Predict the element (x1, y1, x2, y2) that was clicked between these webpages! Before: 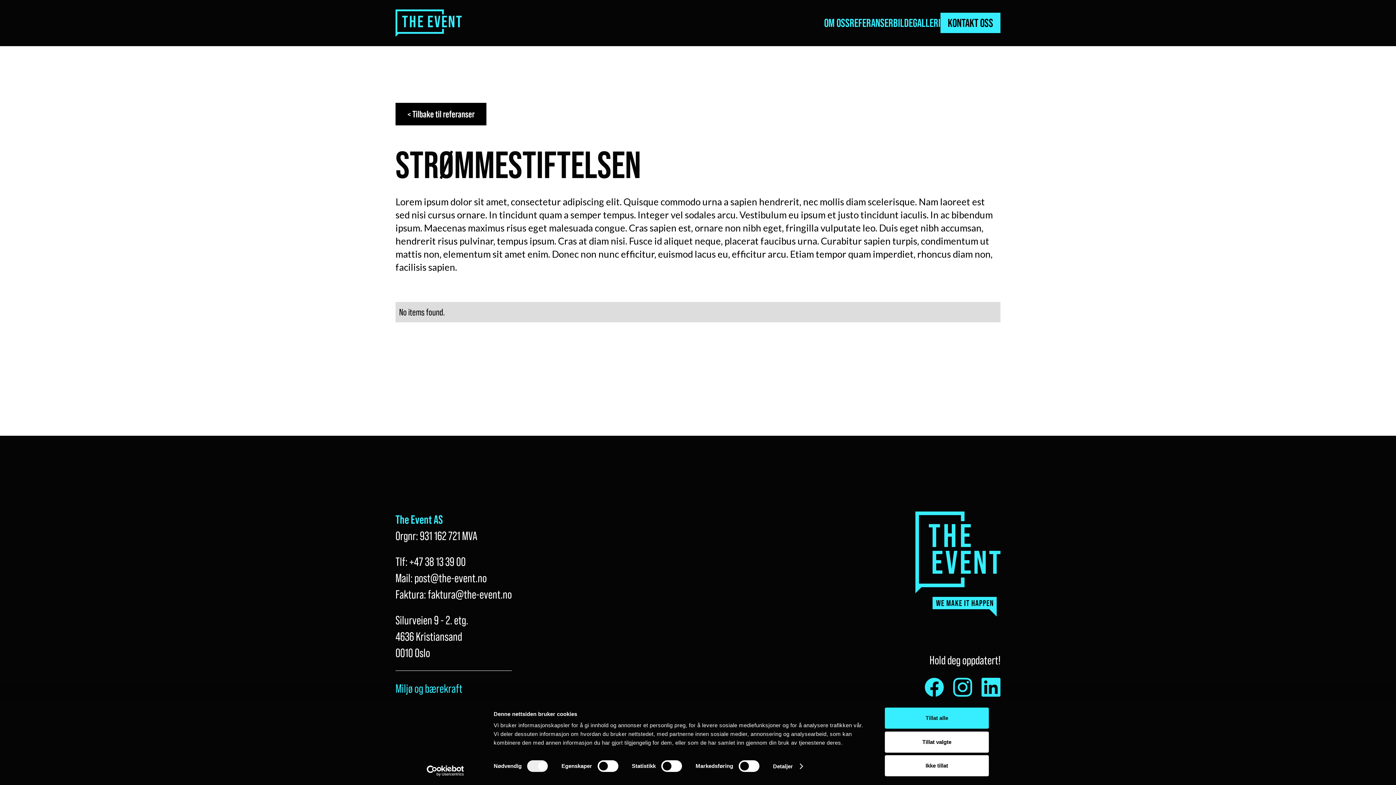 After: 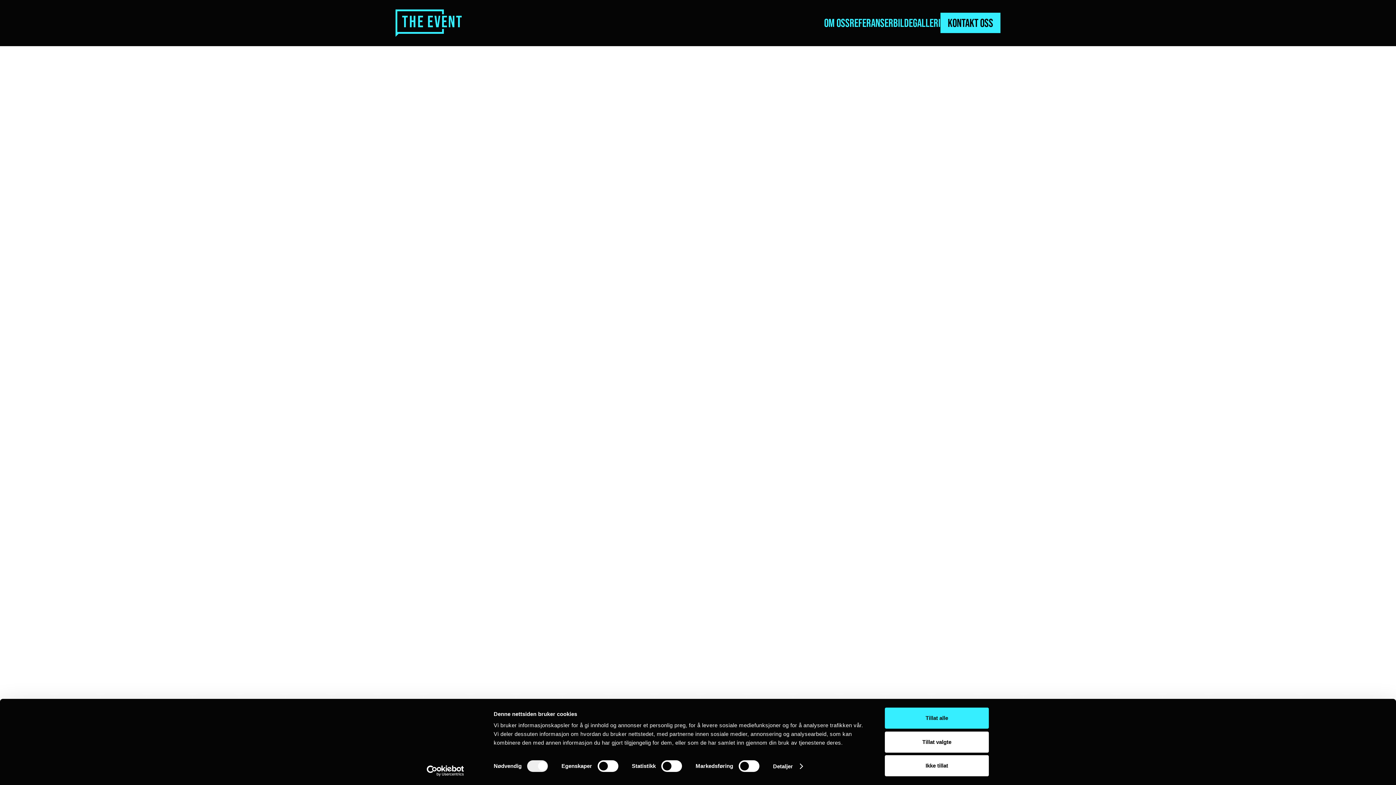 Action: bbox: (395, 9, 461, 36) label: home